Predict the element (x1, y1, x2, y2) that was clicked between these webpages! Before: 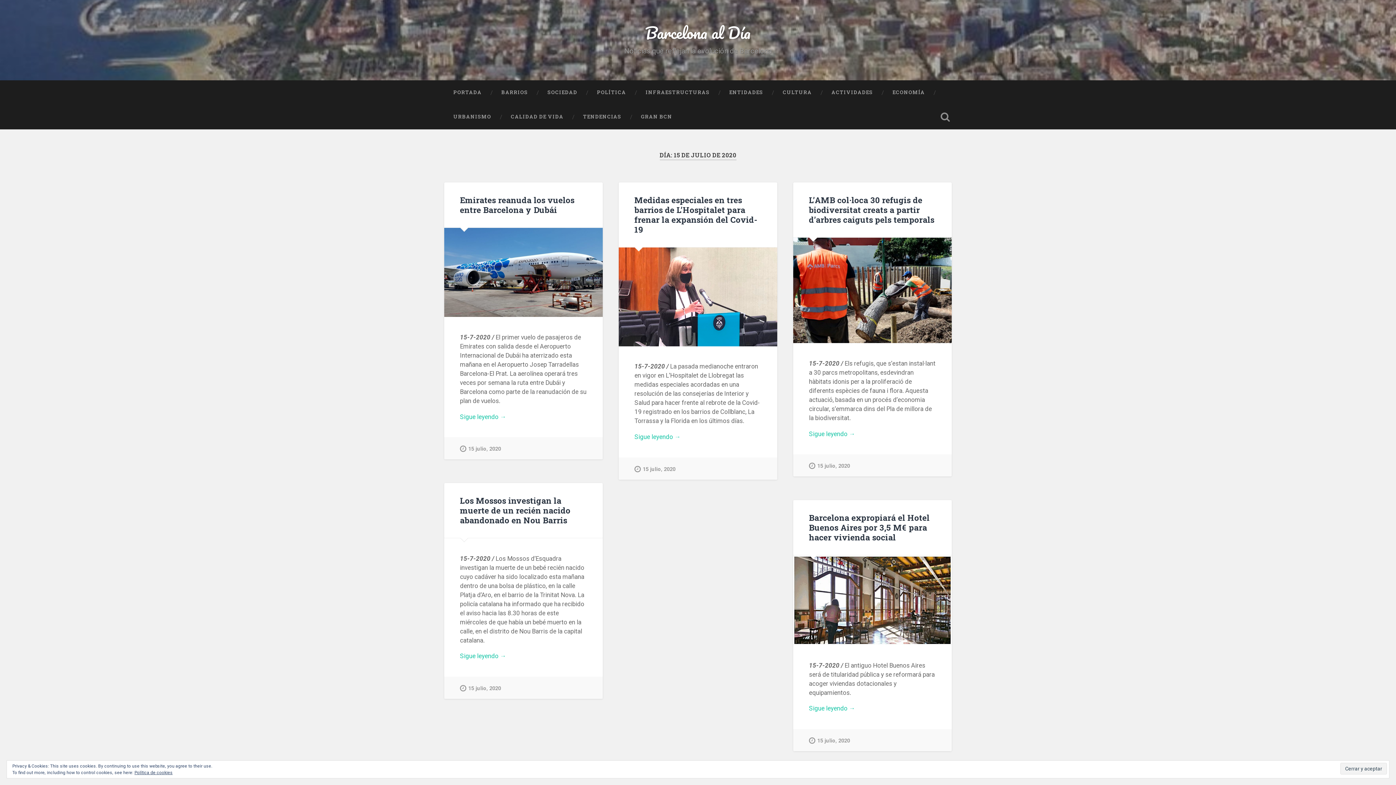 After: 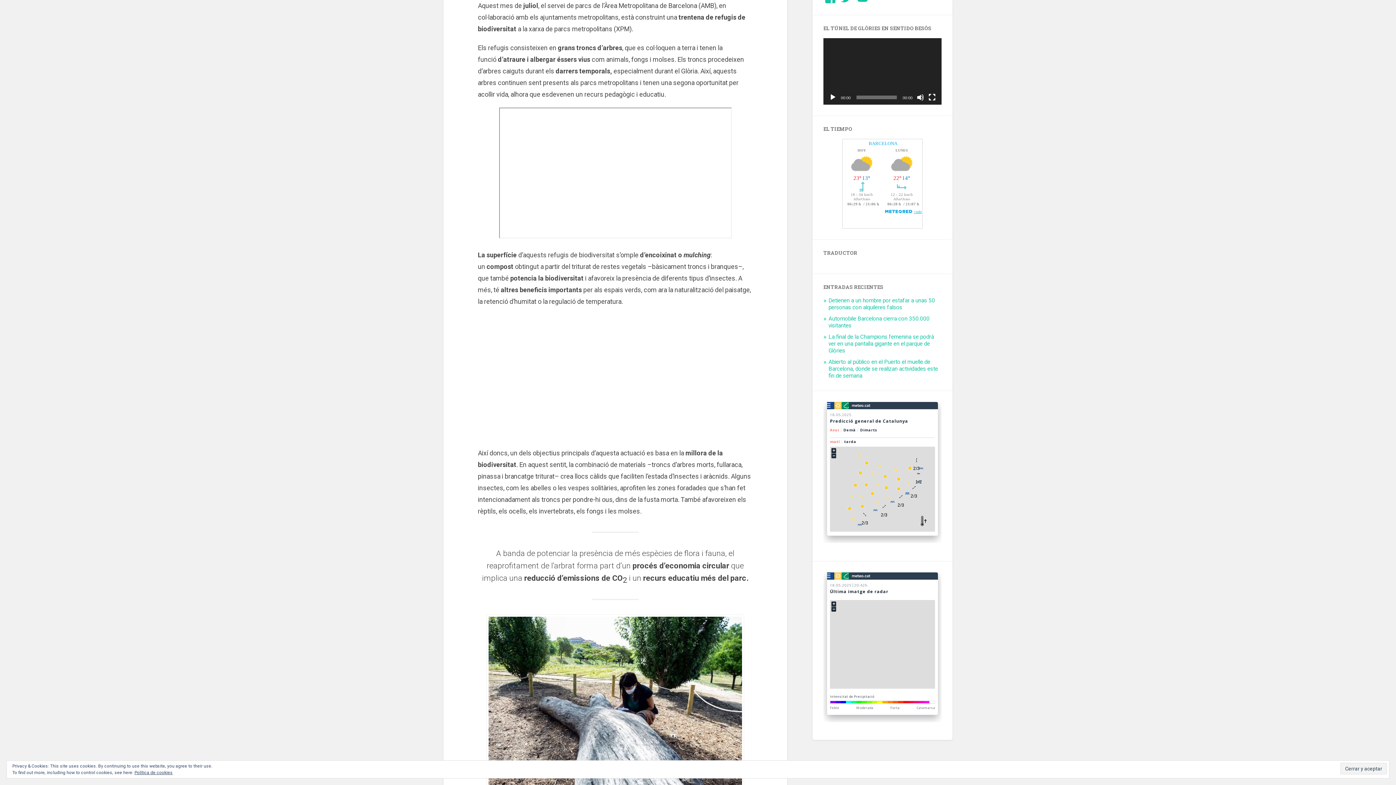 Action: label: Sigue leyendo 
«L’AMB col·loca 30 refugis de biodiversitat creats a partir d’arbres caiguts pels temporals»
→ bbox: (809, 429, 936, 438)